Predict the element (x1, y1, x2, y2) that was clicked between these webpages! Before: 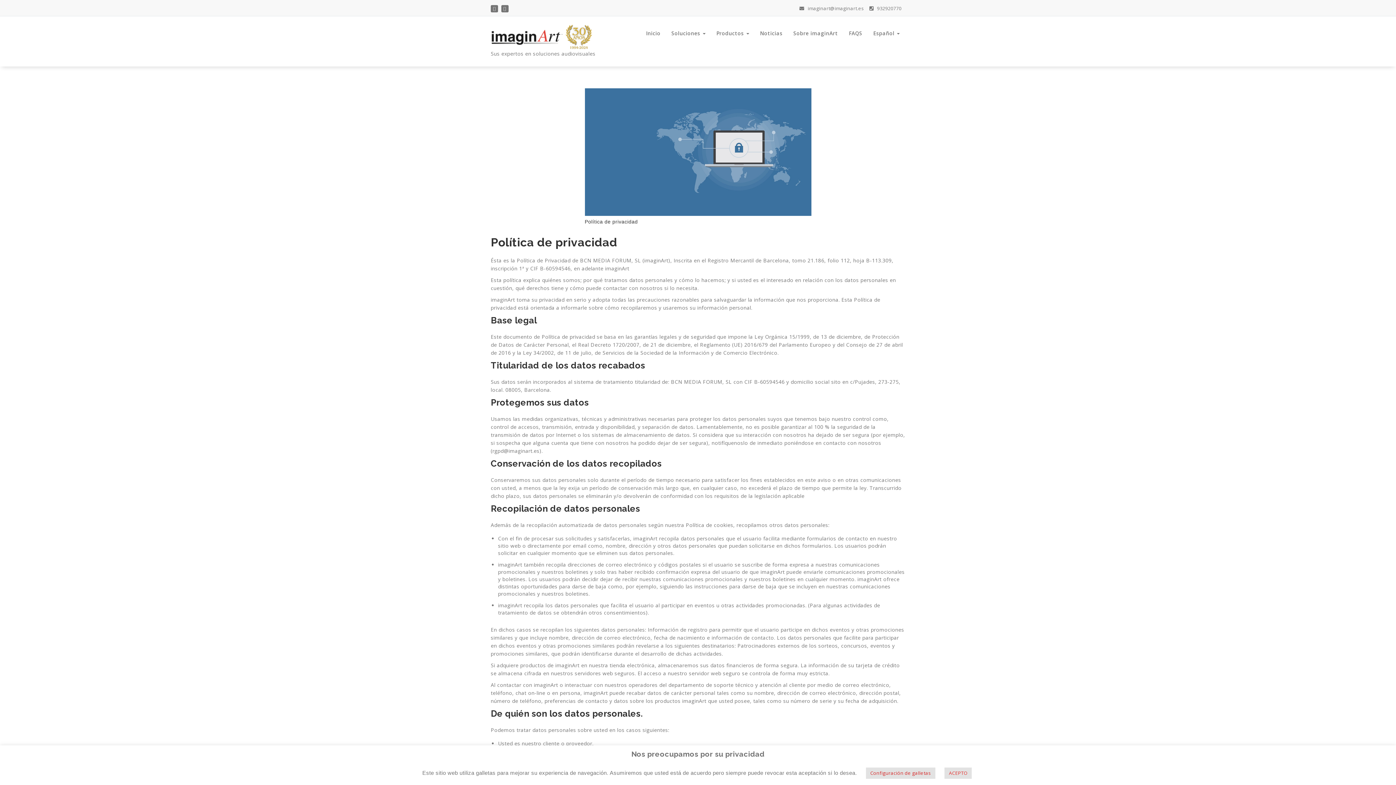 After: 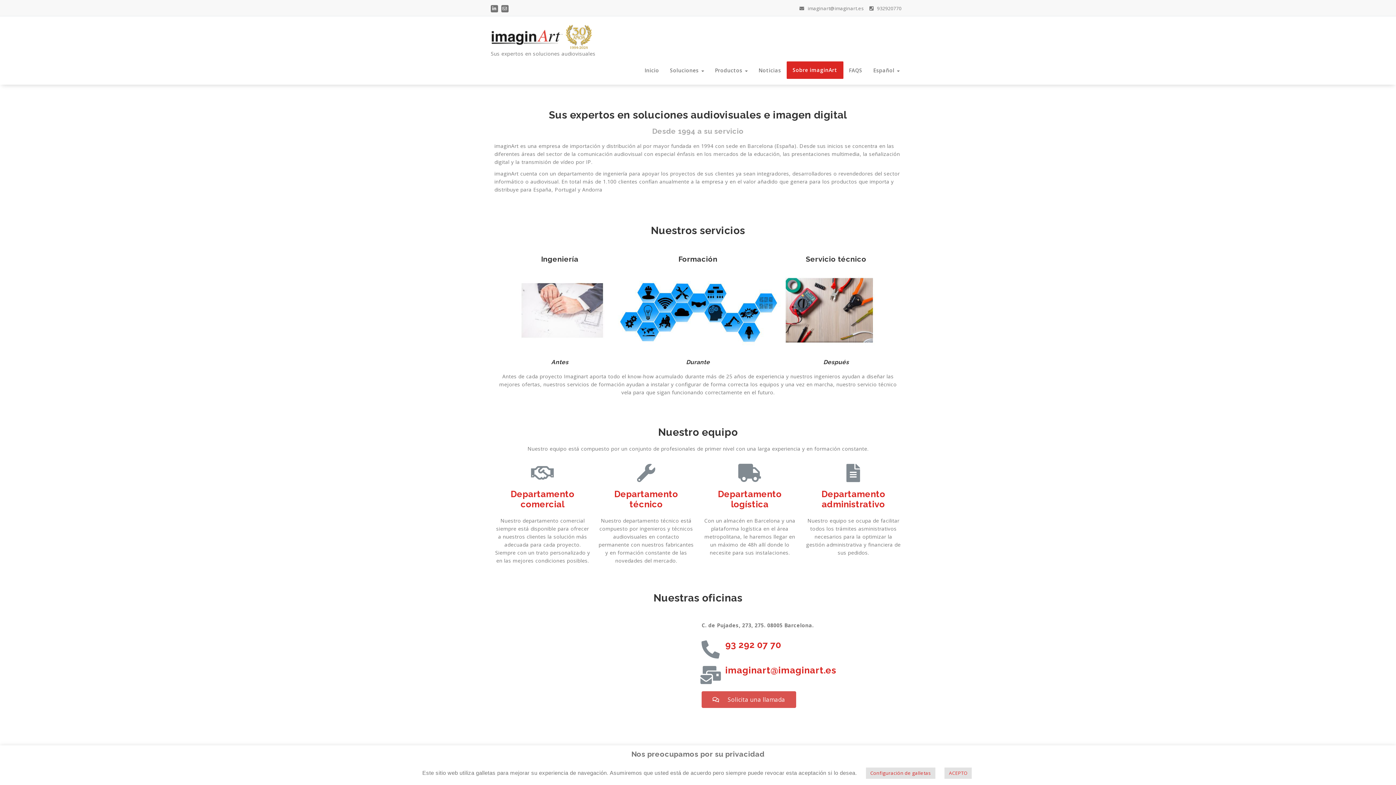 Action: bbox: (788, 24, 843, 42) label: Sobre imaginArt